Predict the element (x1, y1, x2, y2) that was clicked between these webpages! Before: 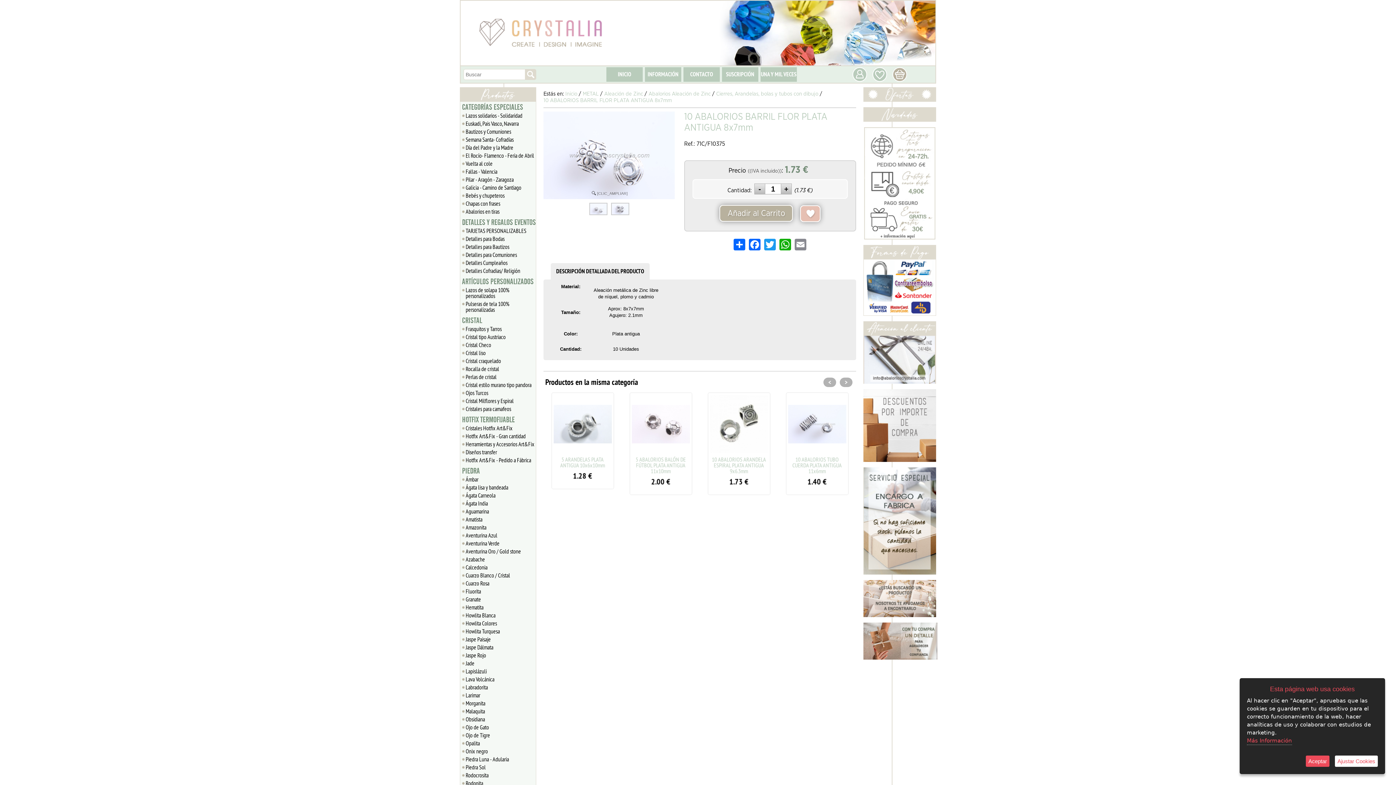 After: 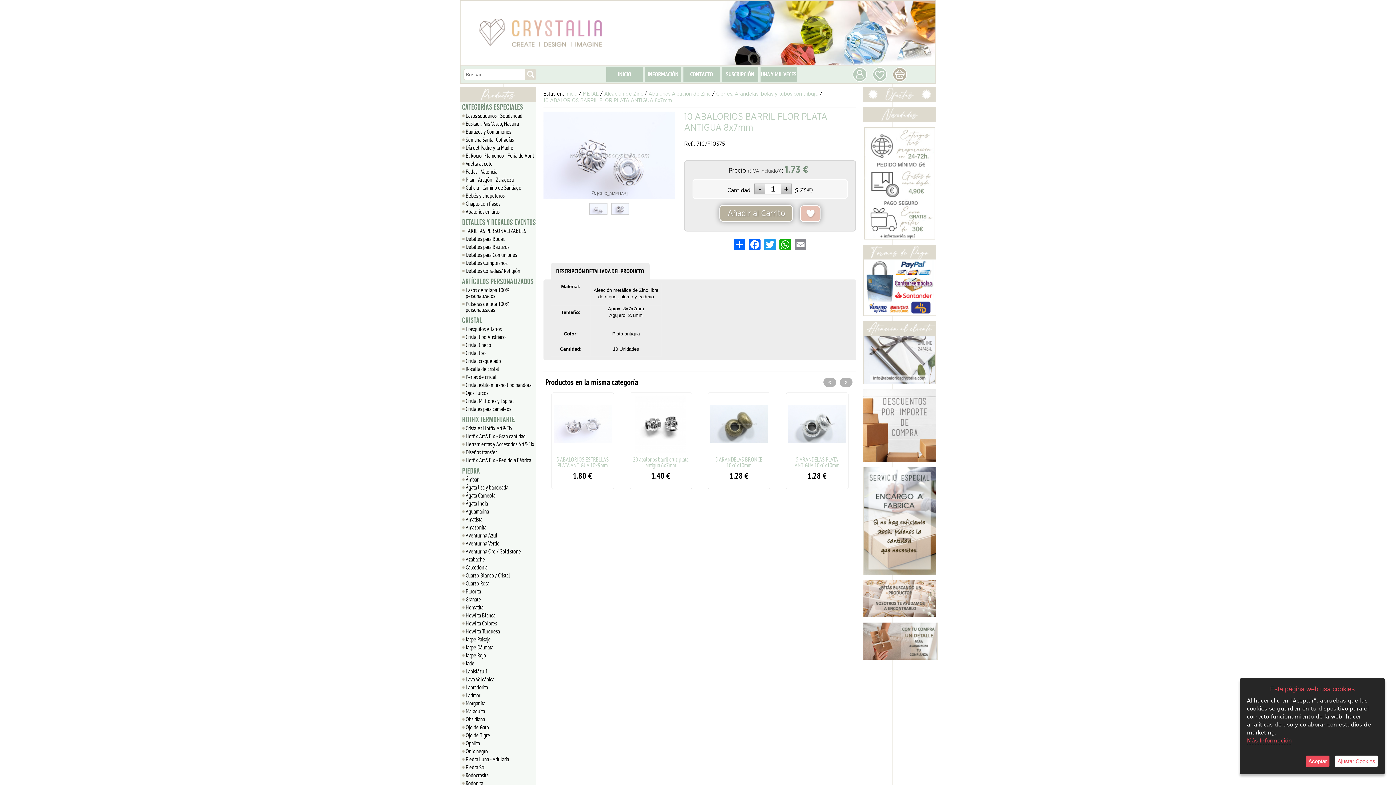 Action: bbox: (587, 201, 609, 219)